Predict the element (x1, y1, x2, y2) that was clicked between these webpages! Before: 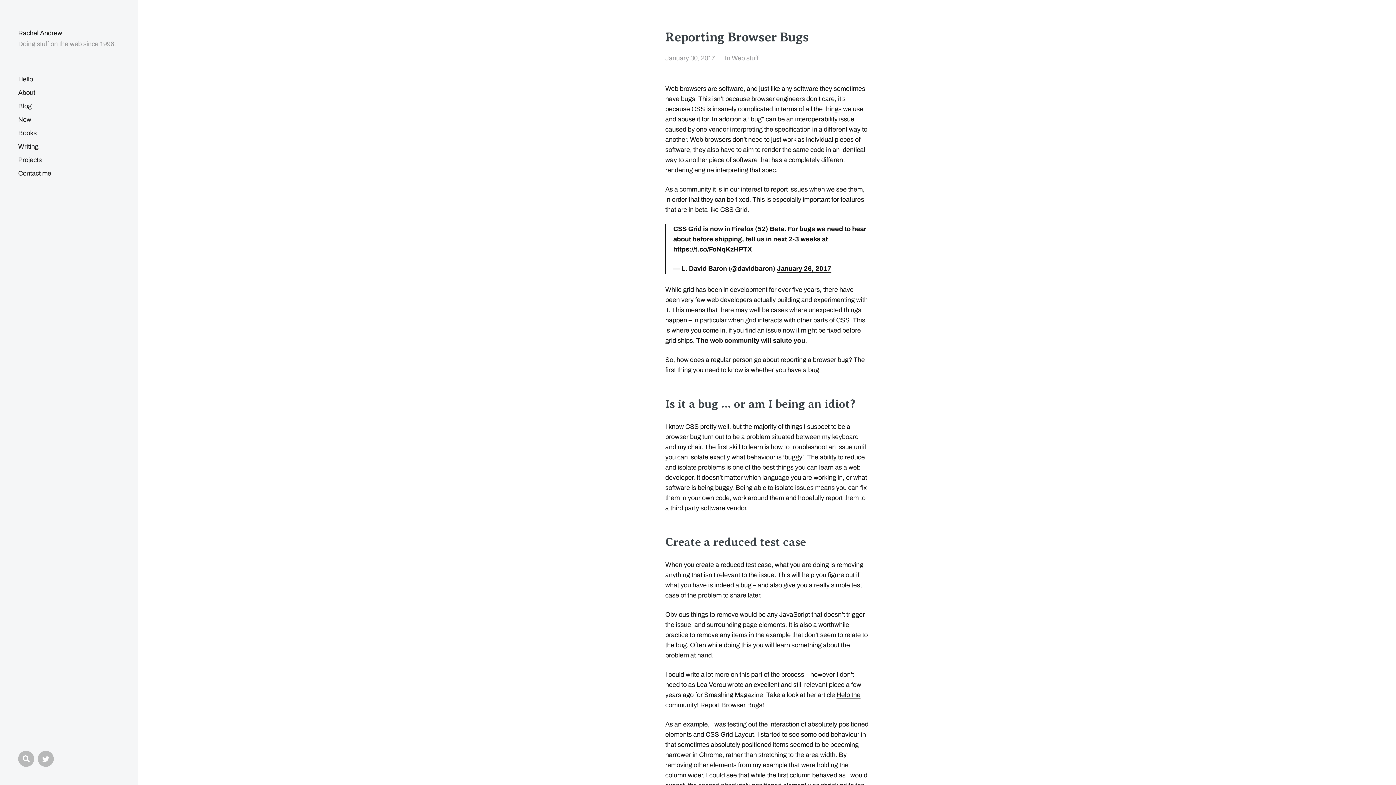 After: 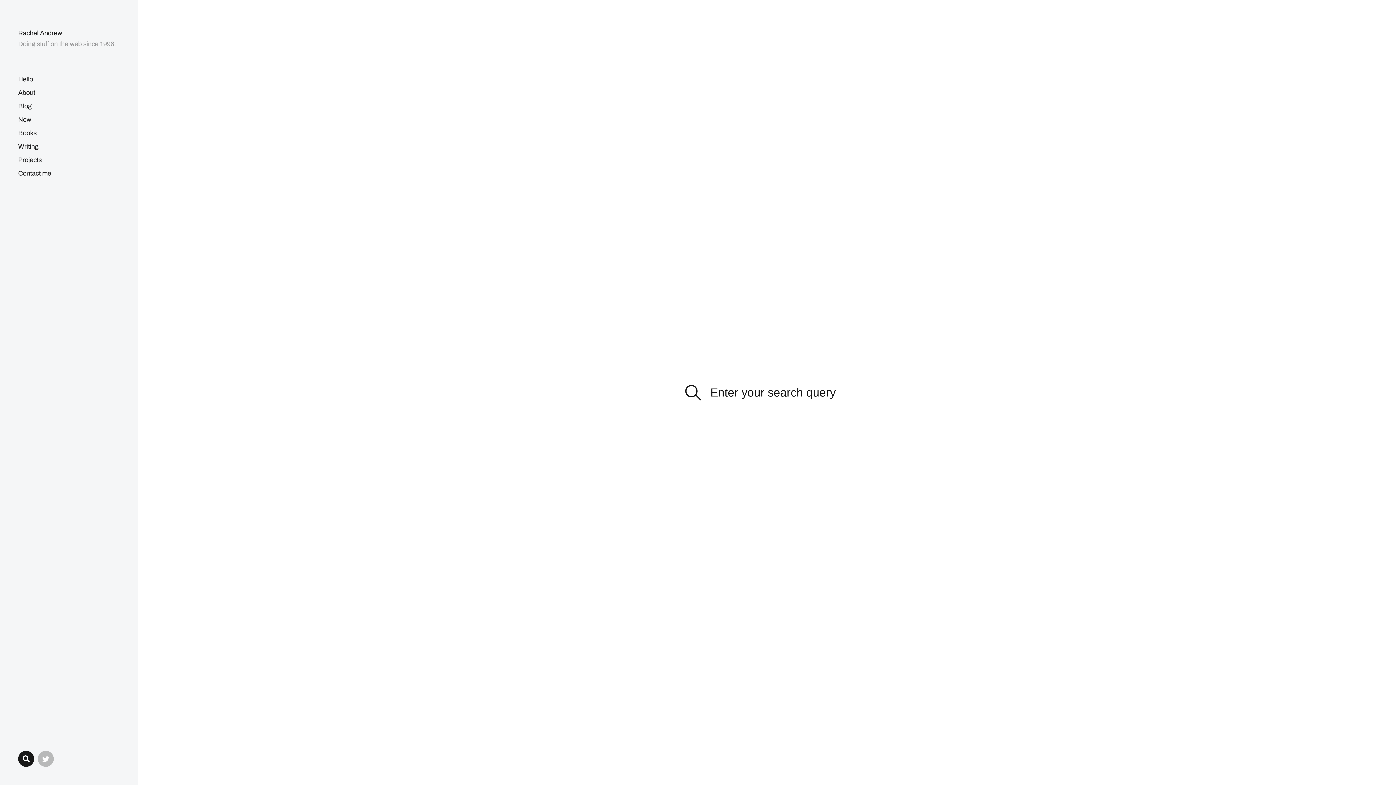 Action: bbox: (18, 751, 34, 767)